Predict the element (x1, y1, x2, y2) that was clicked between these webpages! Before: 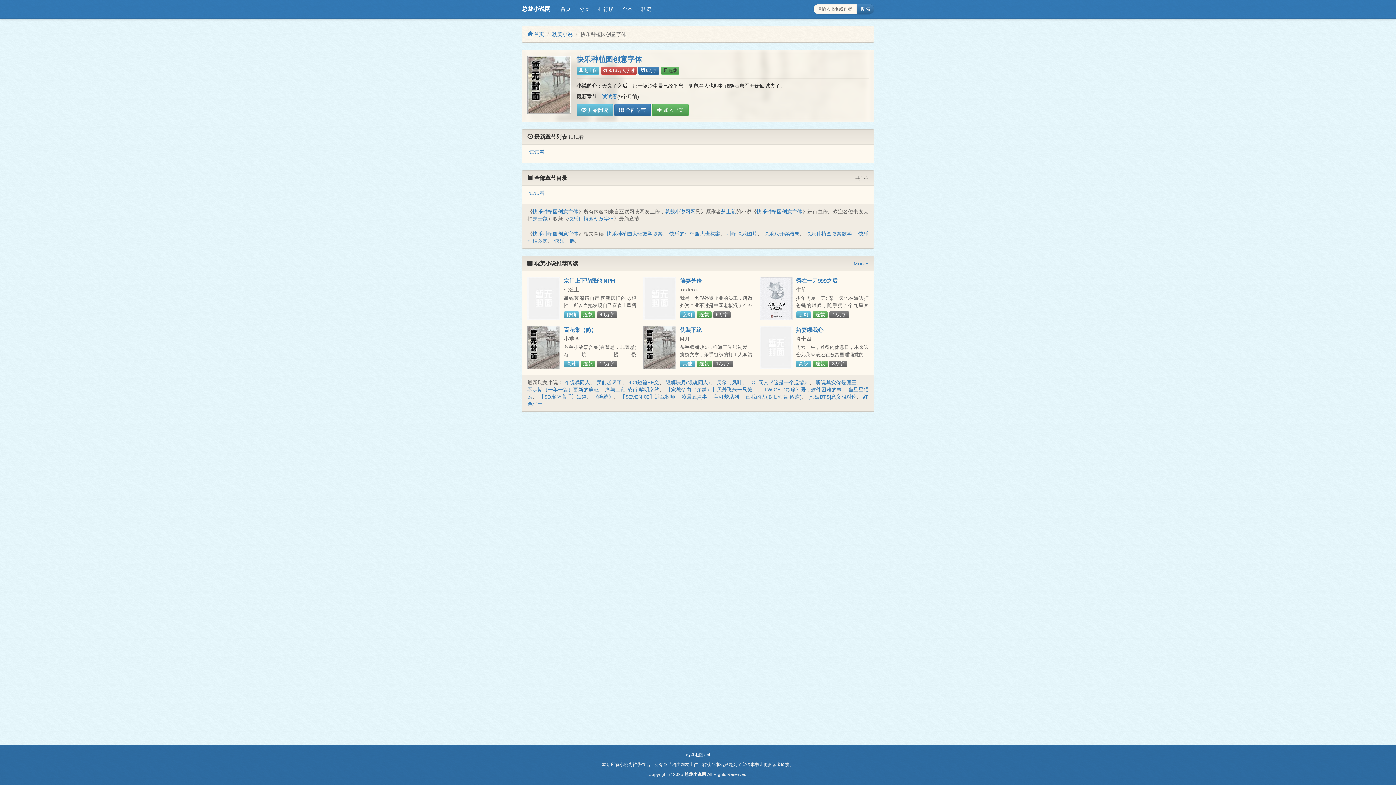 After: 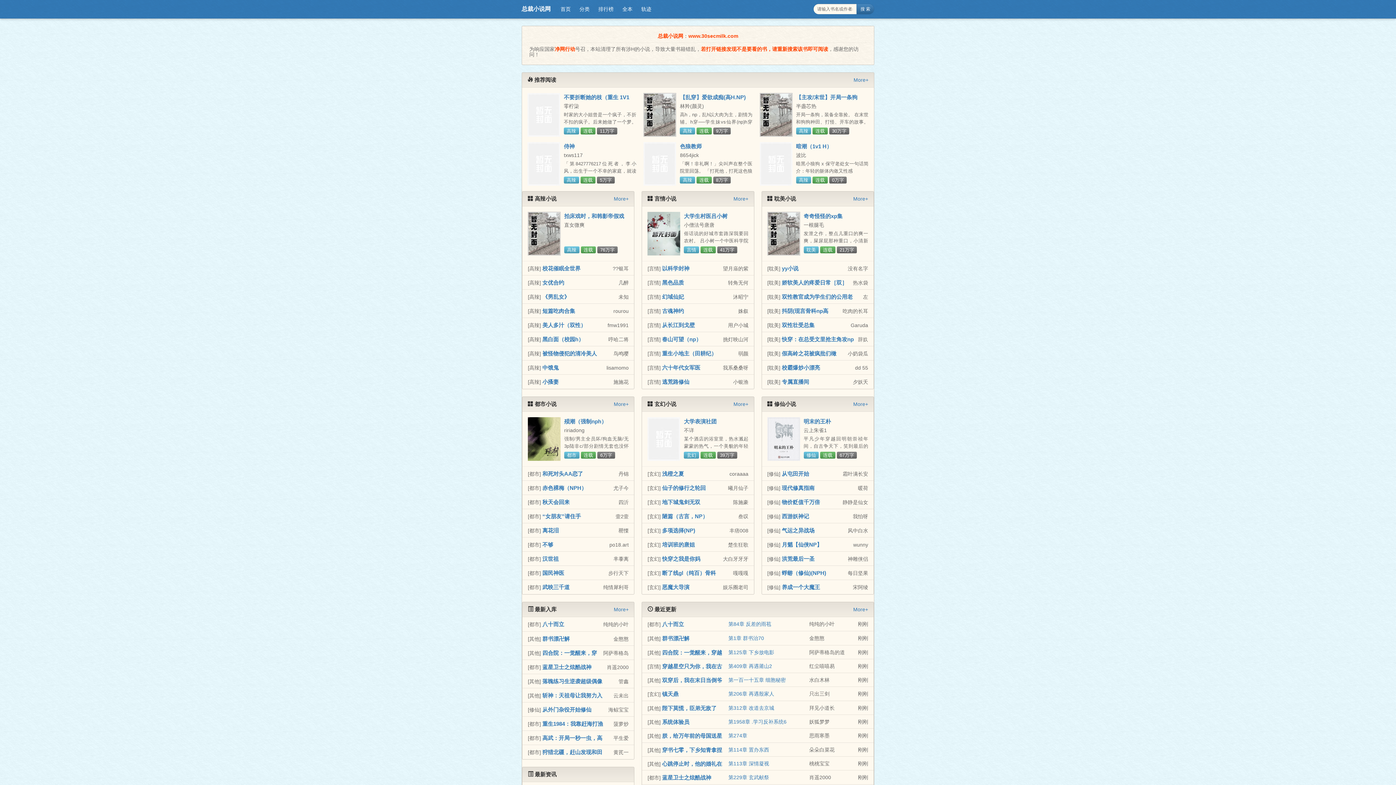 Action: label: 首页 bbox: (556, 3, 575, 14)